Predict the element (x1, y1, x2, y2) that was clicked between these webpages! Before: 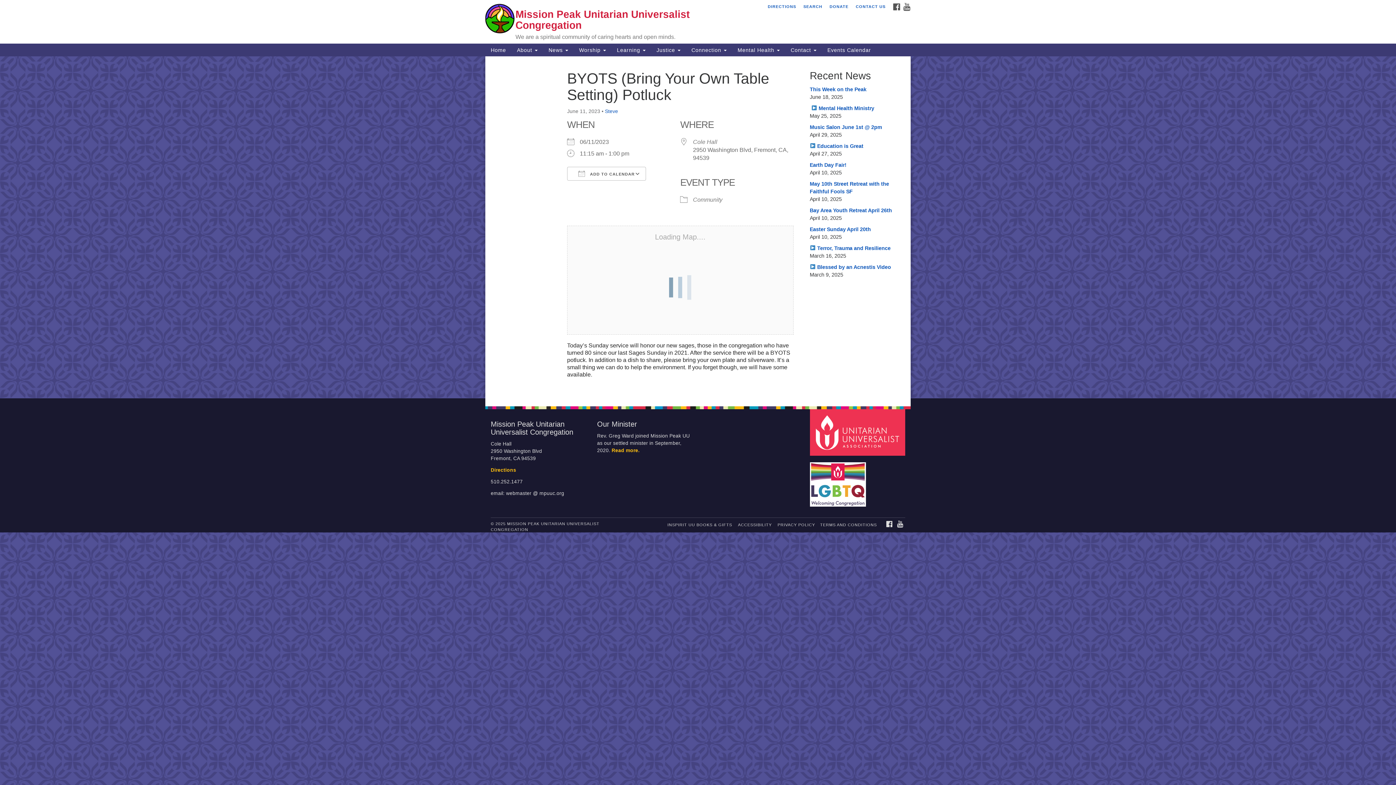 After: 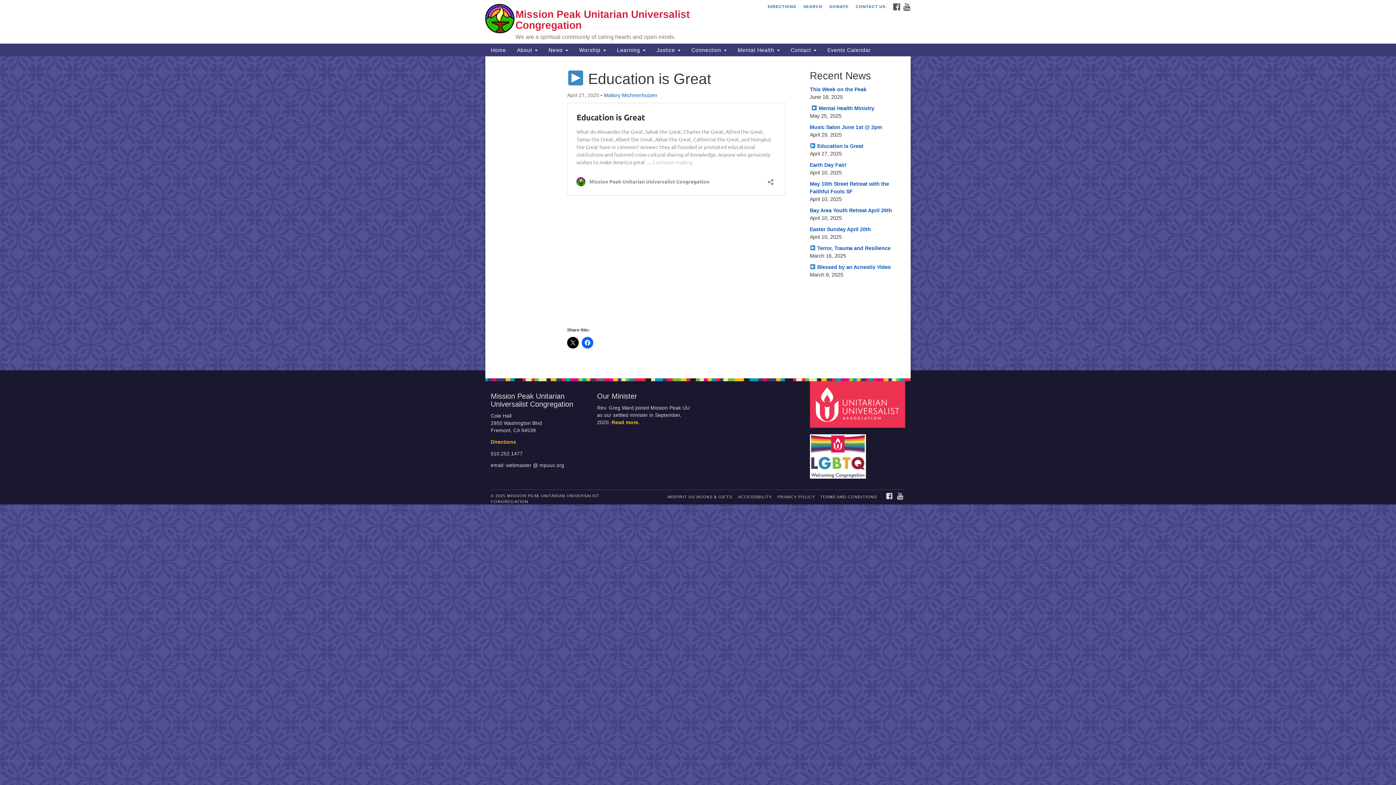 Action: label:  Education is Great bbox: (810, 142, 905, 150)